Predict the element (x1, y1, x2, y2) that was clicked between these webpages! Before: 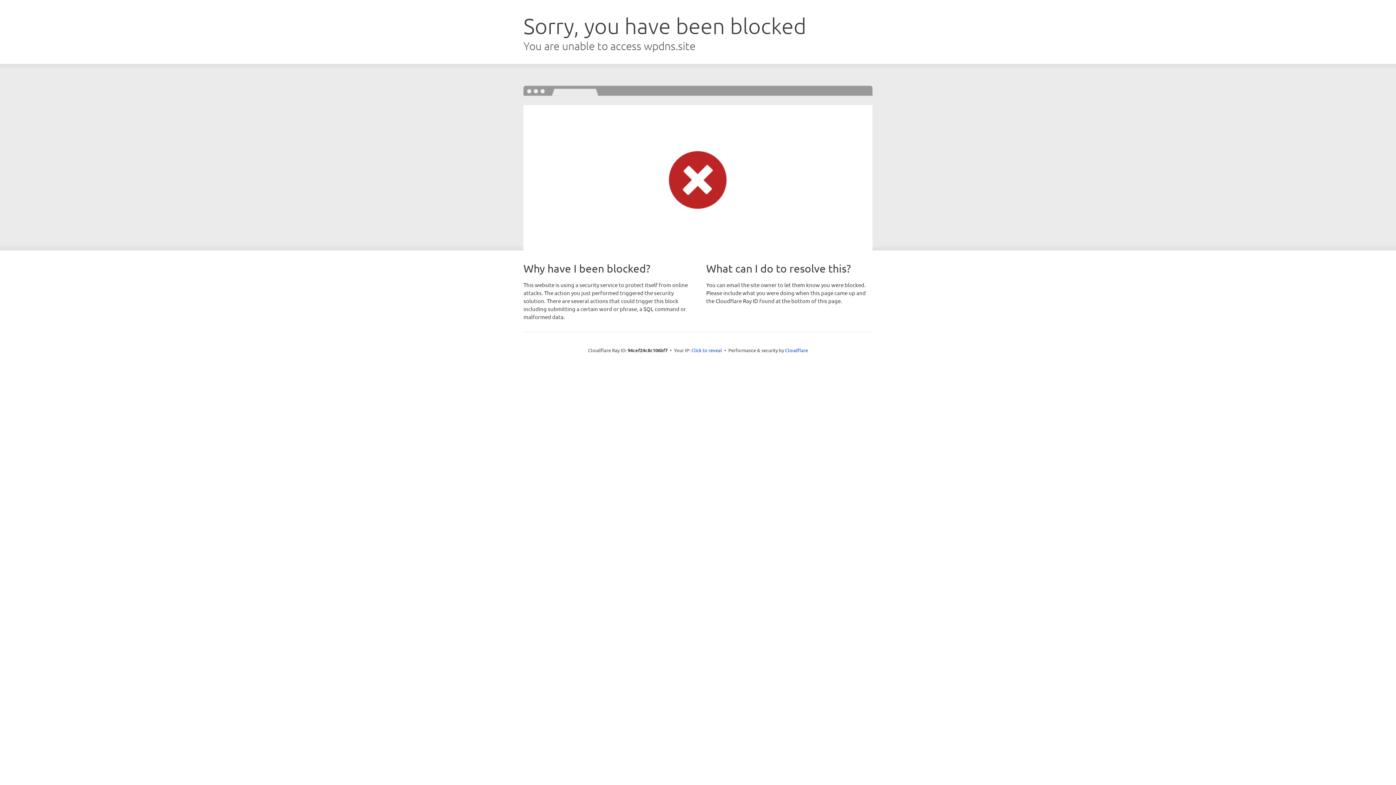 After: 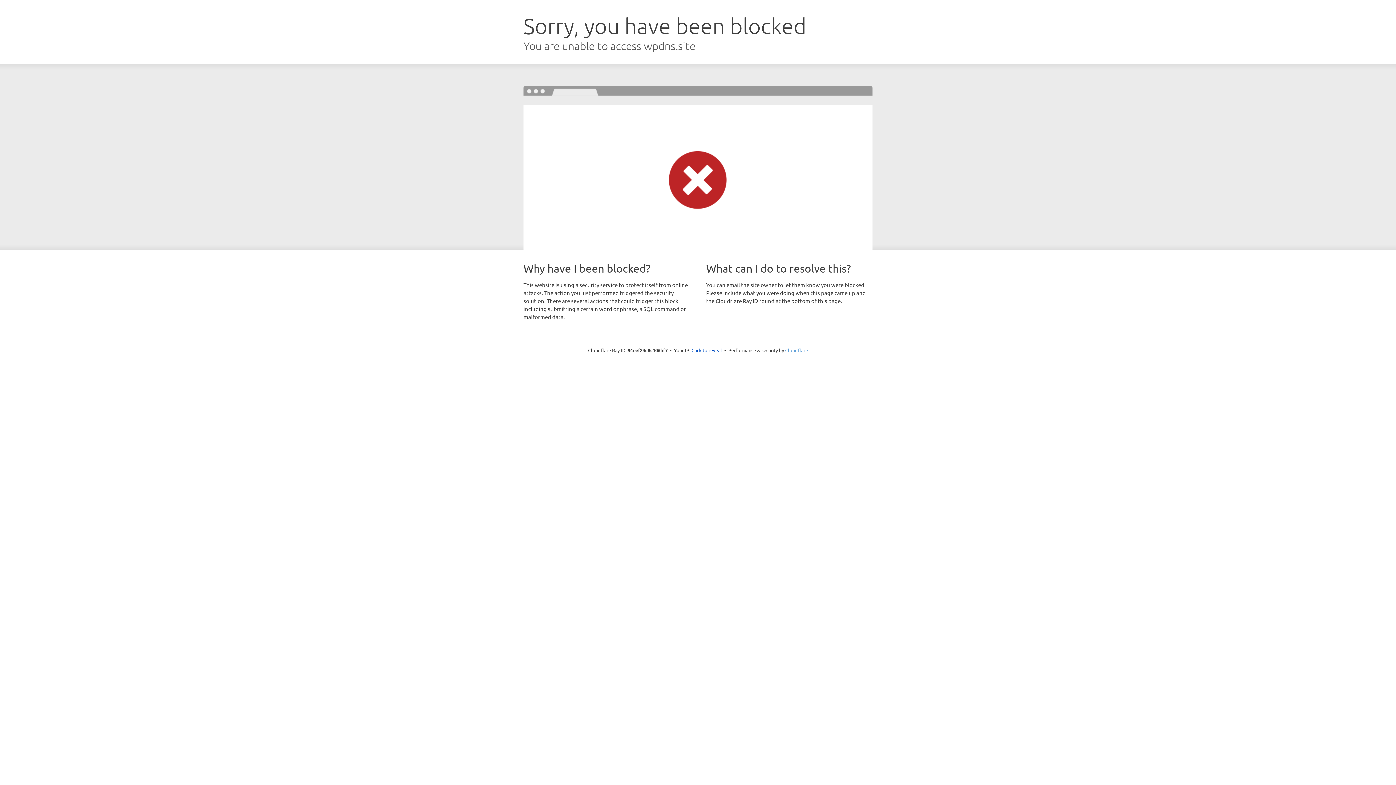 Action: bbox: (785, 347, 808, 353) label: Cloudflare